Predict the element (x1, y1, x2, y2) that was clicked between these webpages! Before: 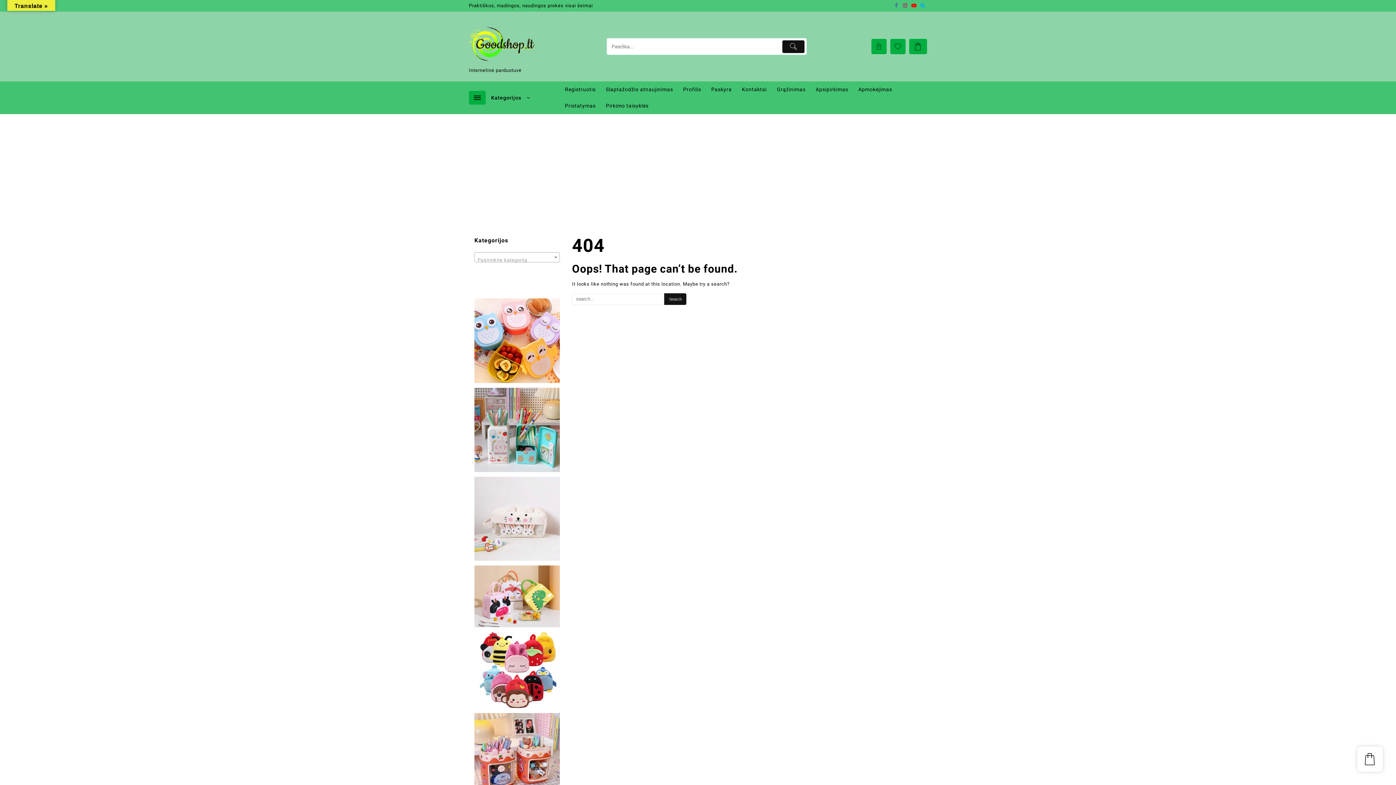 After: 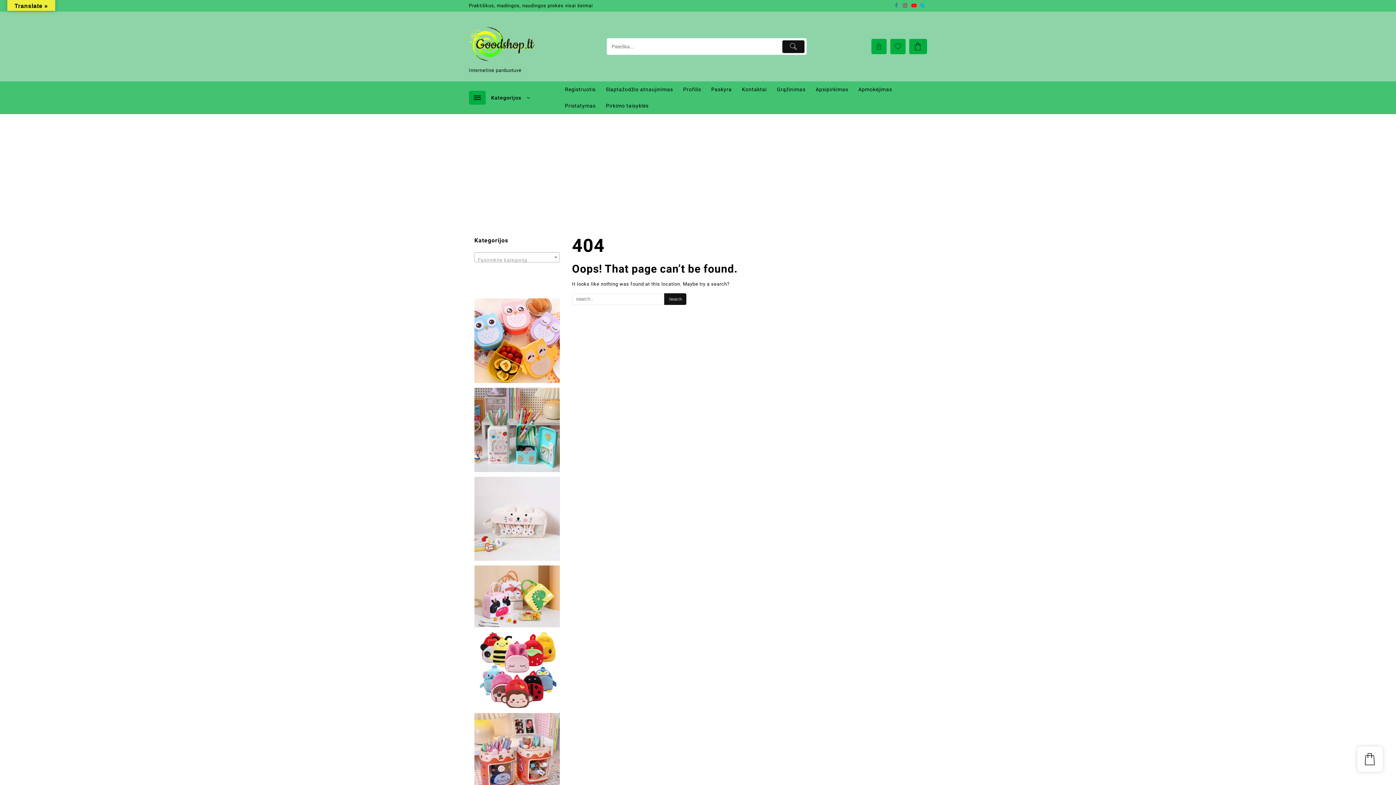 Action: bbox: (894, 2, 899, 8)